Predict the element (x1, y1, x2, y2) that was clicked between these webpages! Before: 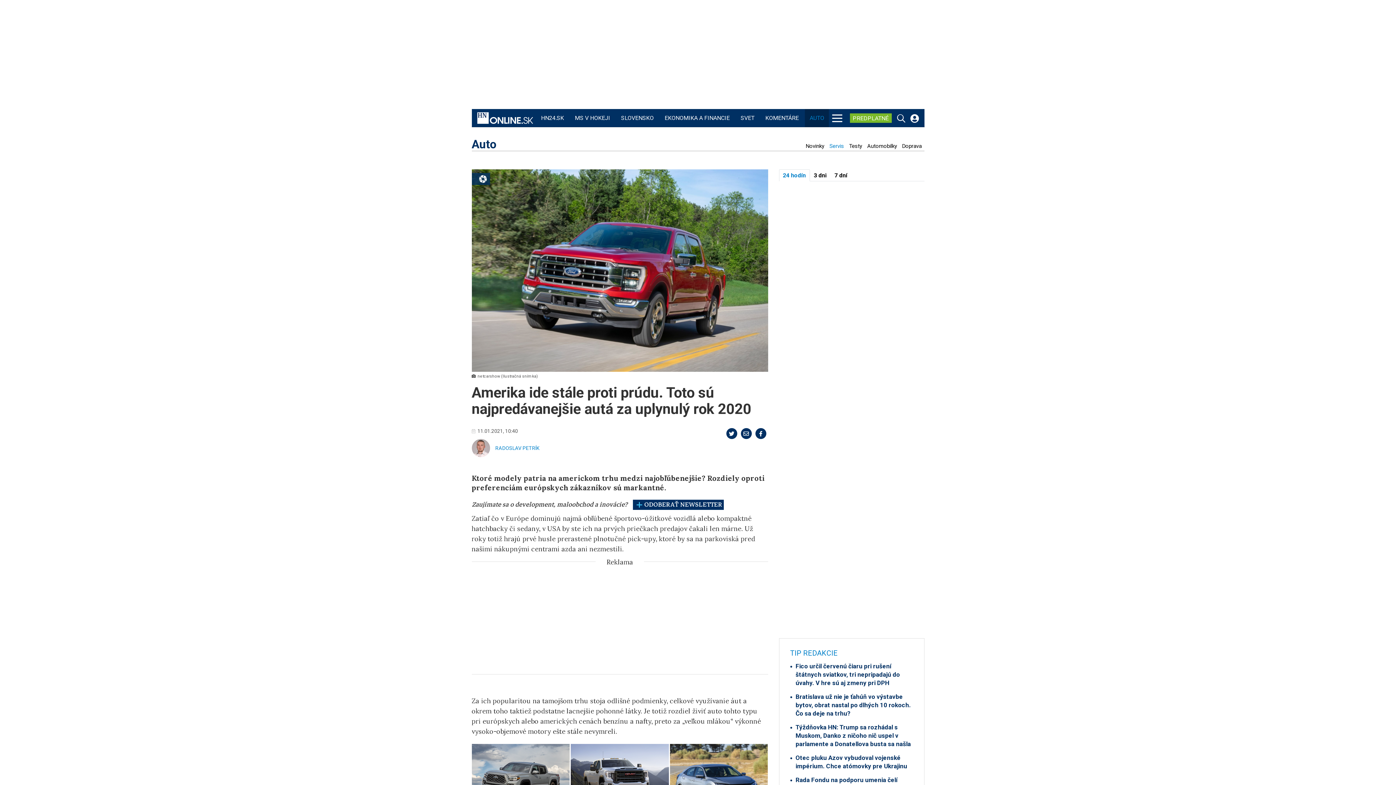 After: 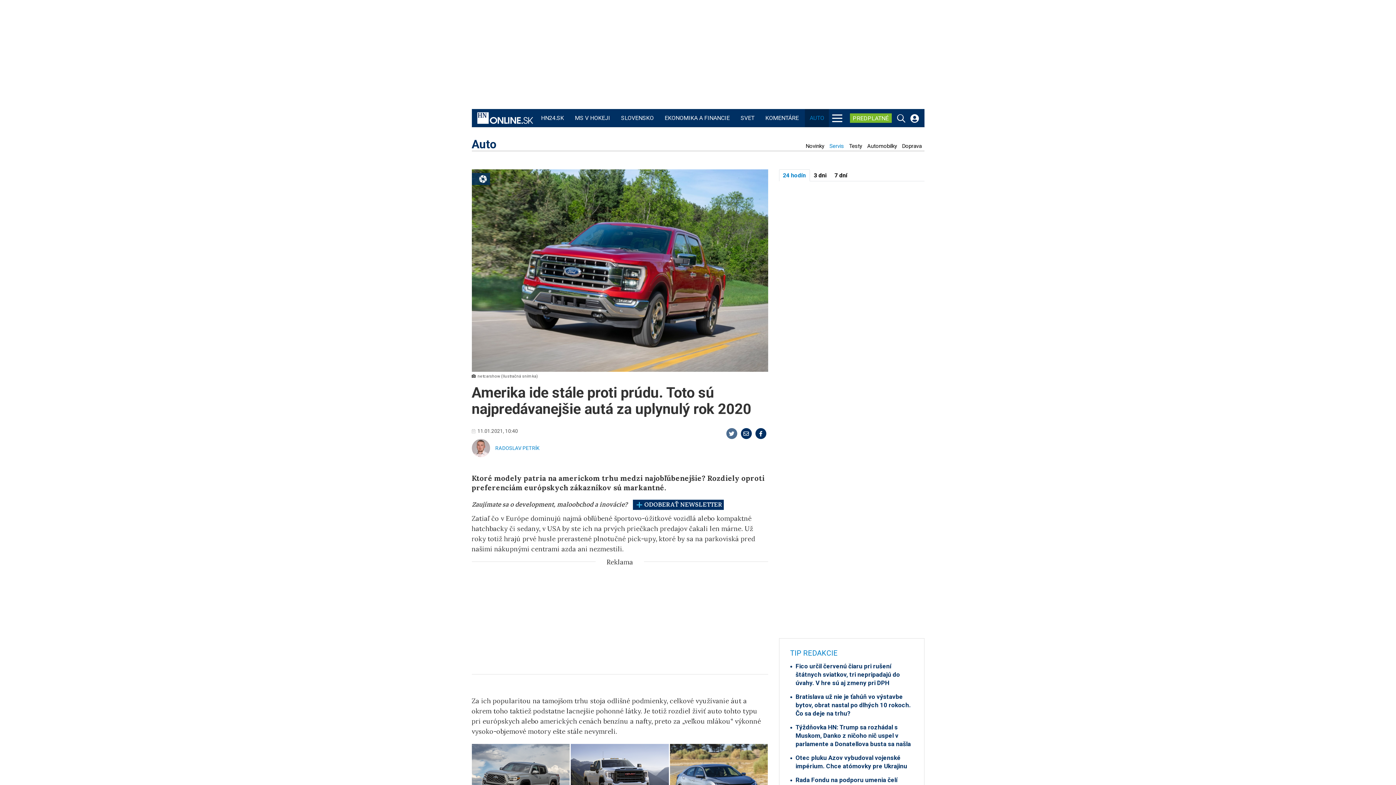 Action: bbox: (726, 428, 737, 439)